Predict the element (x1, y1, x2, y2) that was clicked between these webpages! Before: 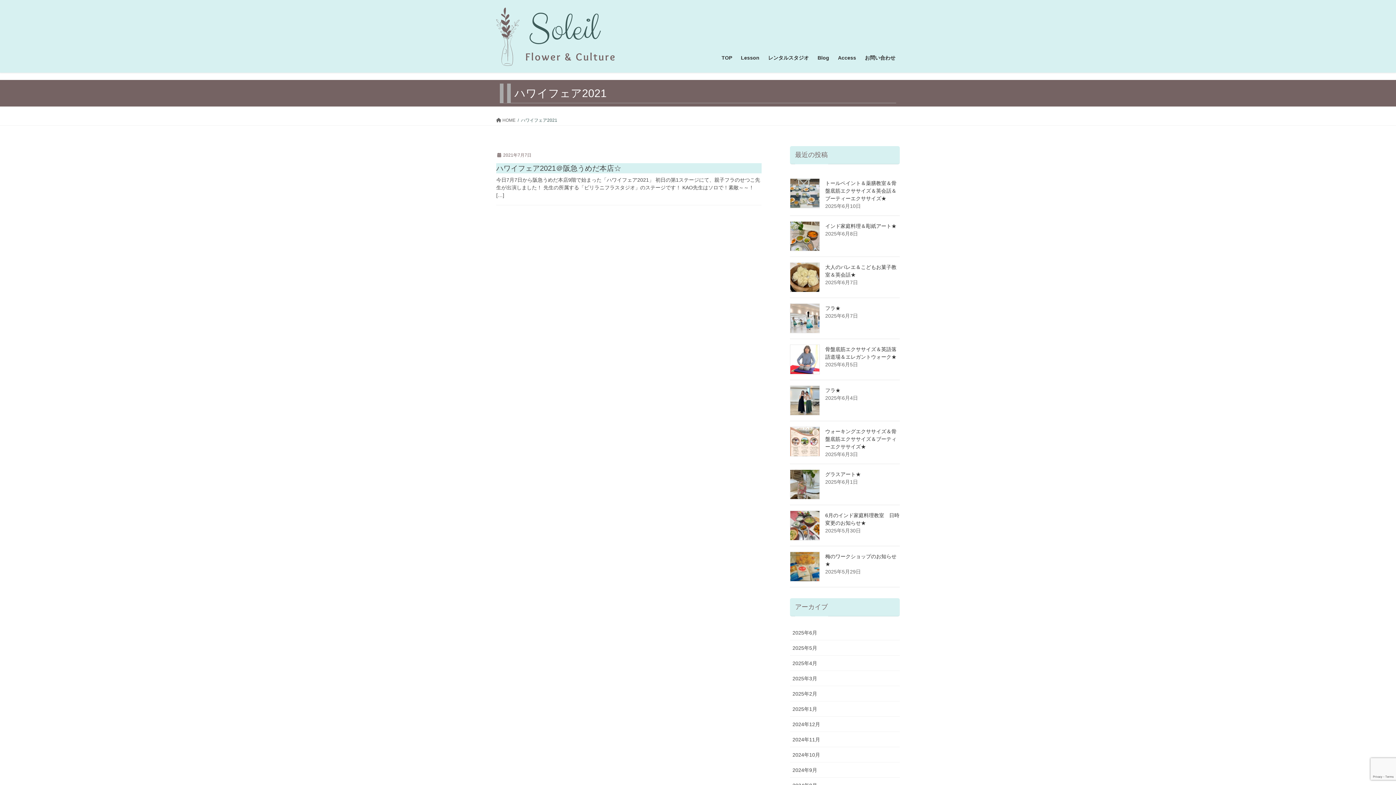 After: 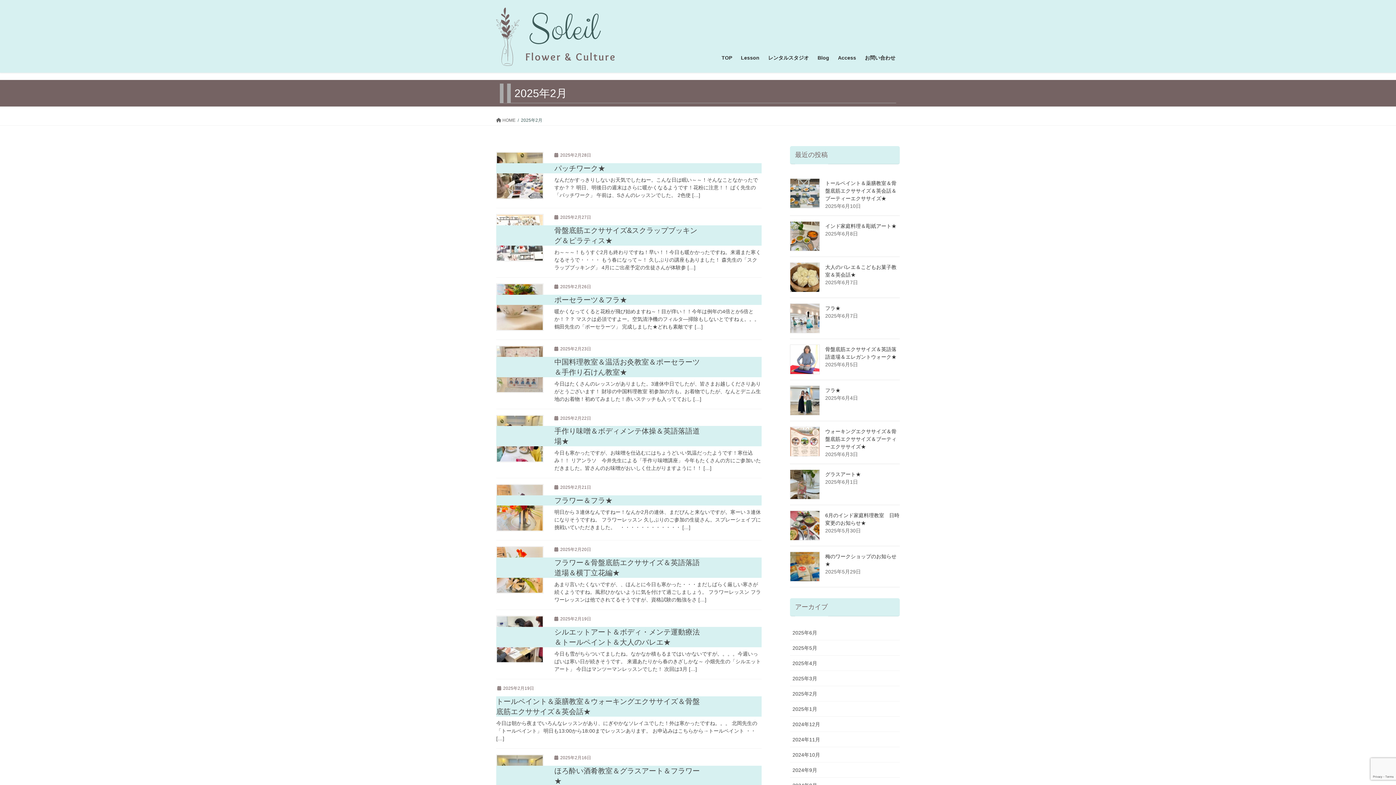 Action: label: 2025年2月 bbox: (790, 686, 900, 701)